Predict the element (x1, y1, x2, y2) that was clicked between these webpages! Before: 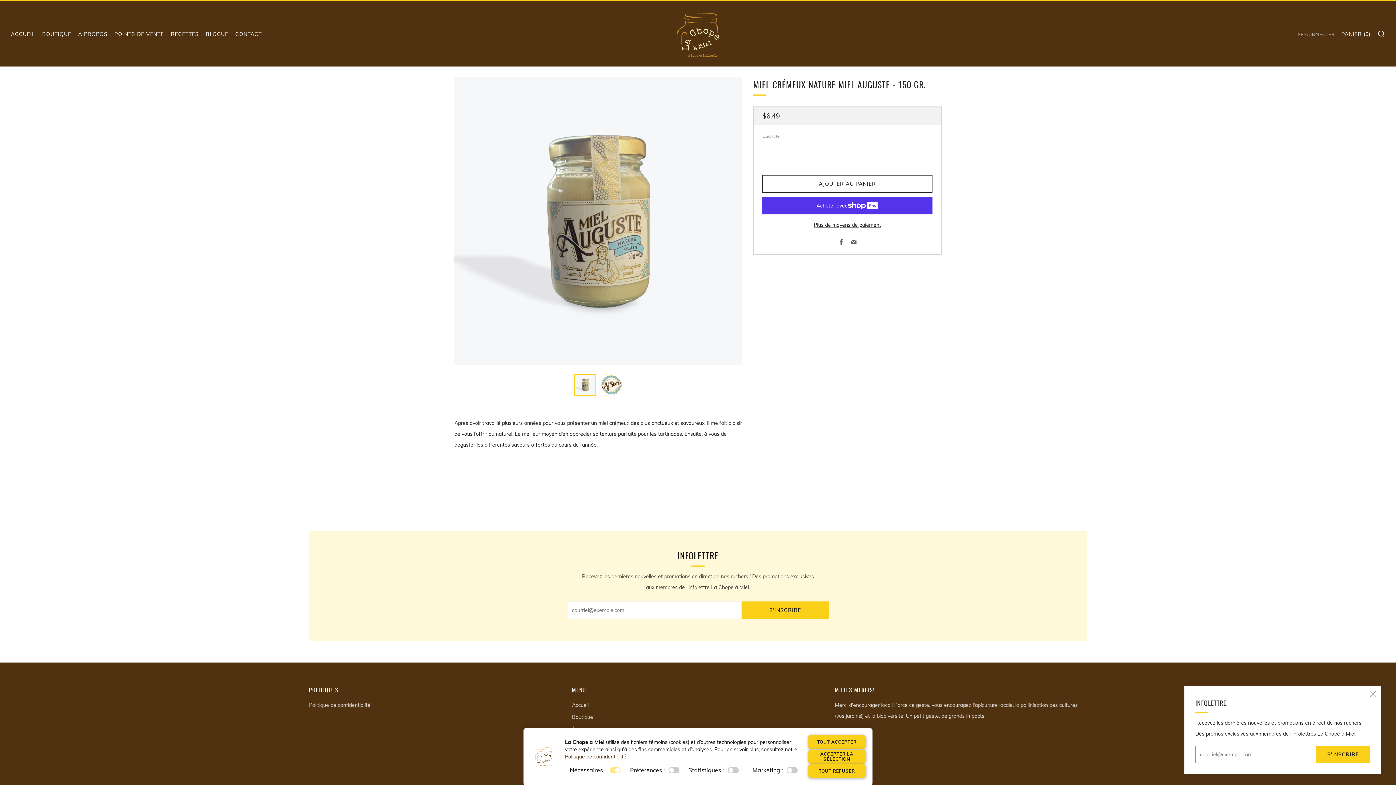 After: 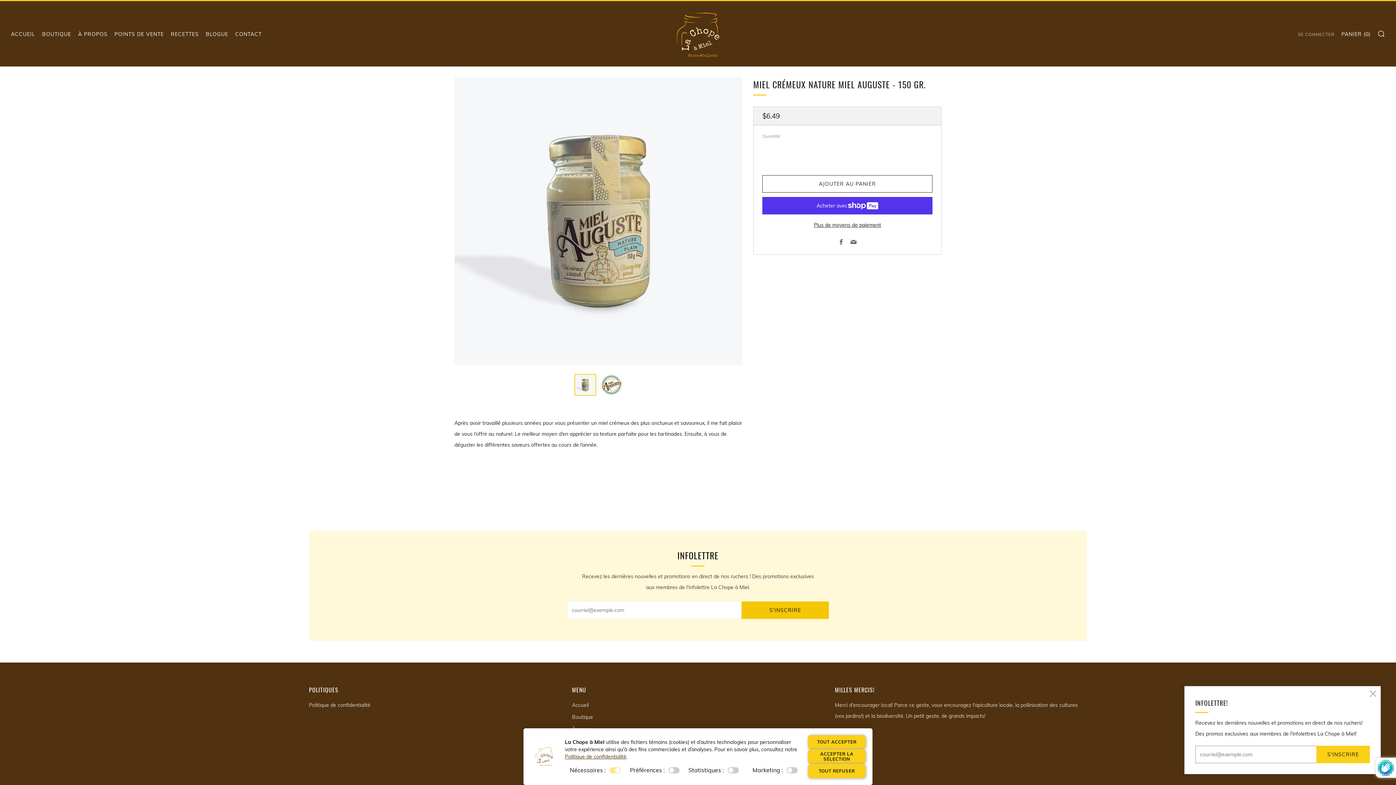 Action: bbox: (741, 601, 829, 619) label: S'INSCRIRE